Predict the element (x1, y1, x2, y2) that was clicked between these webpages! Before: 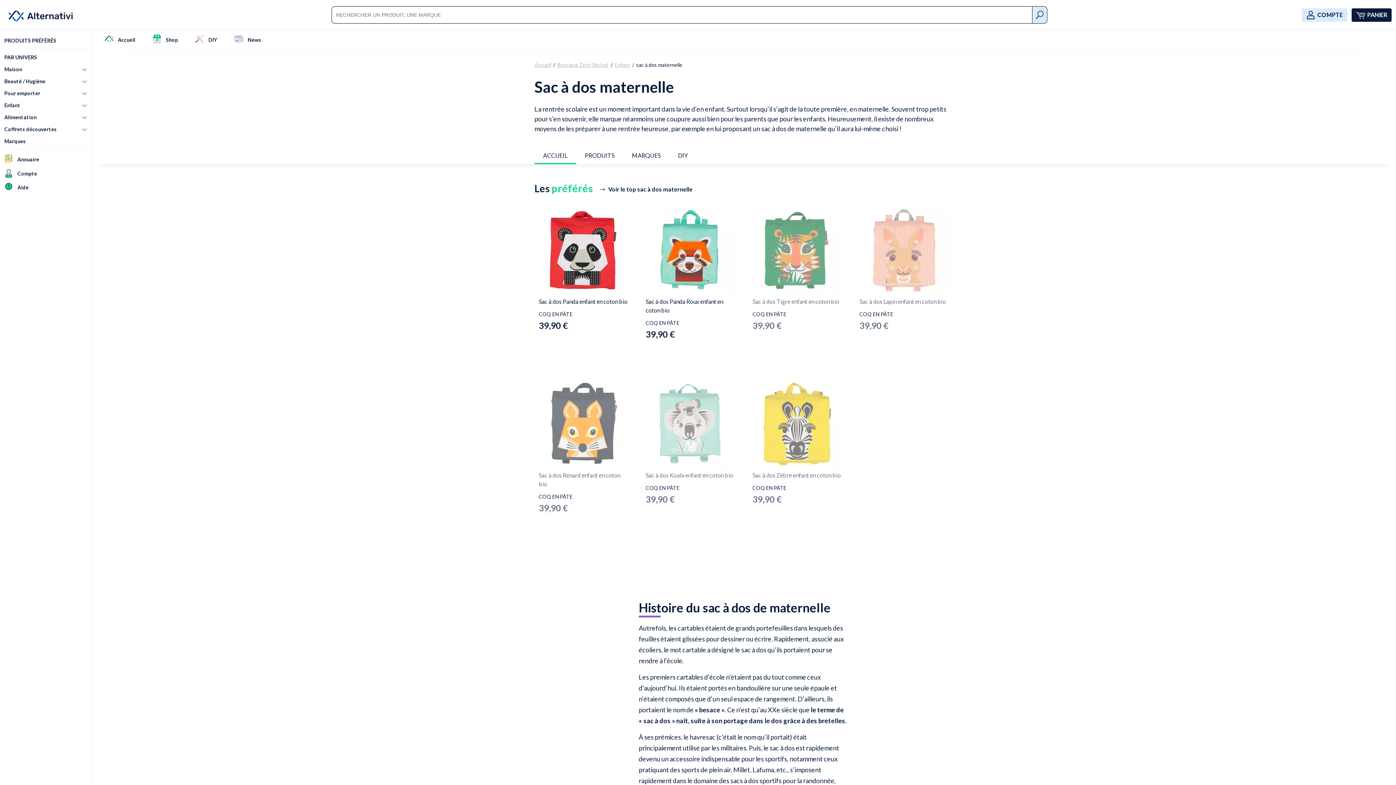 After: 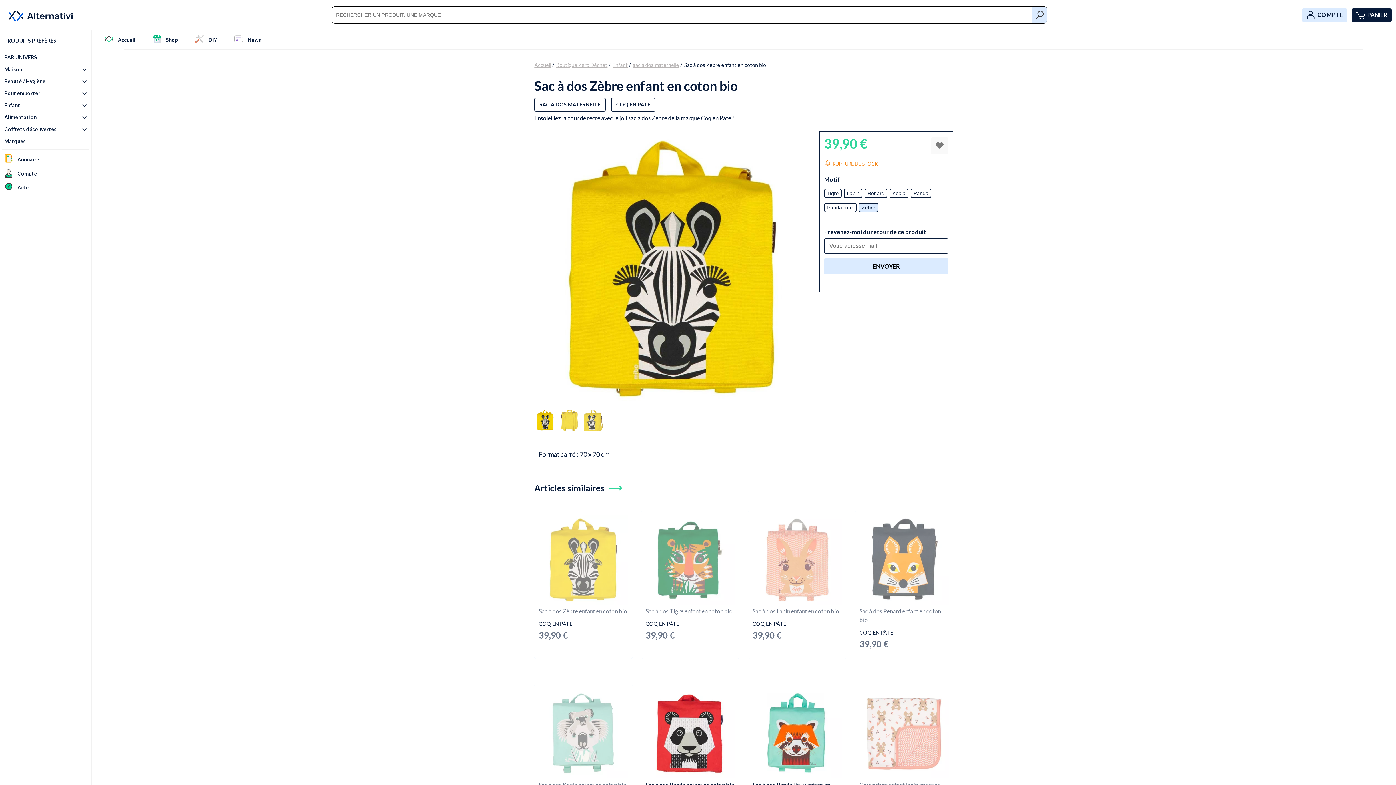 Action: label: Sac à dos Zèbre enfant en coton bio bbox: (752, 472, 841, 478)